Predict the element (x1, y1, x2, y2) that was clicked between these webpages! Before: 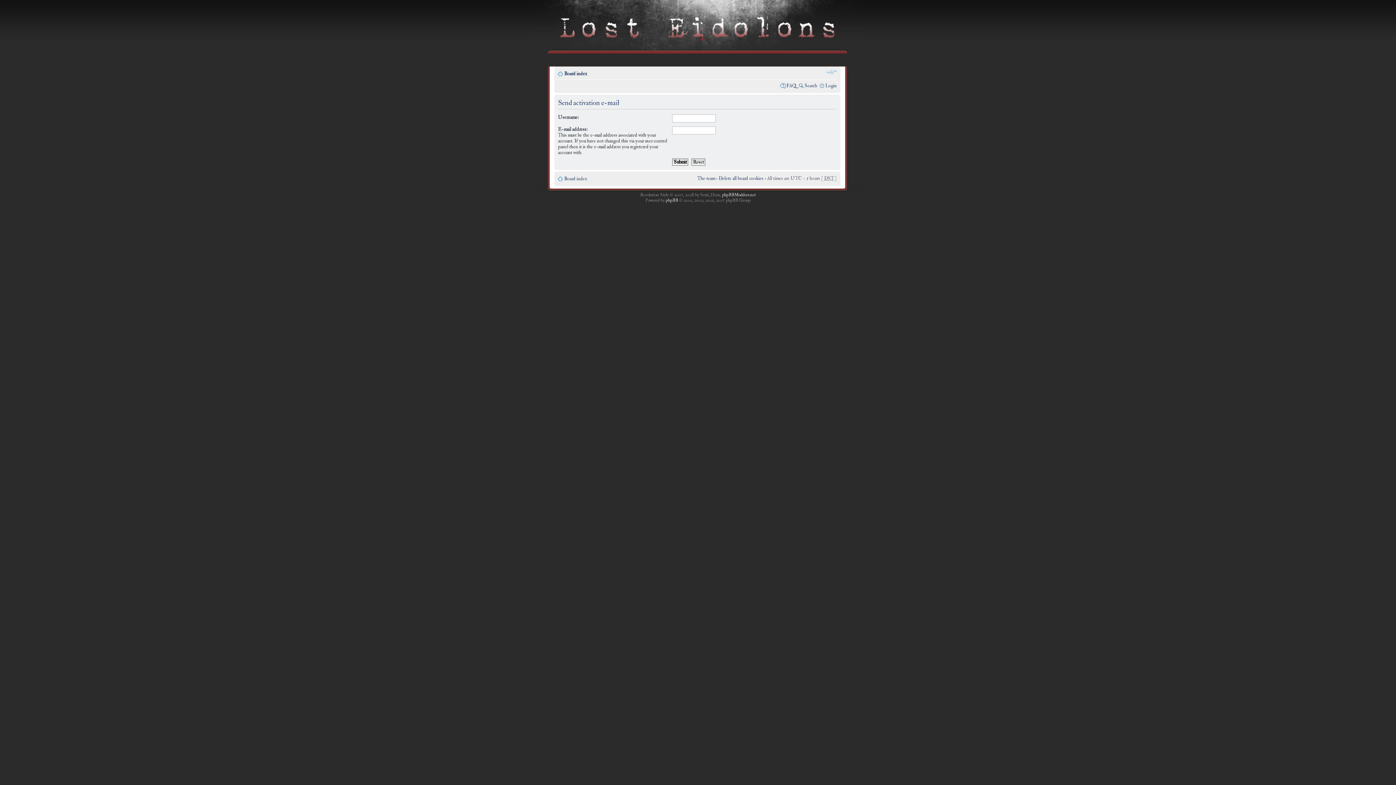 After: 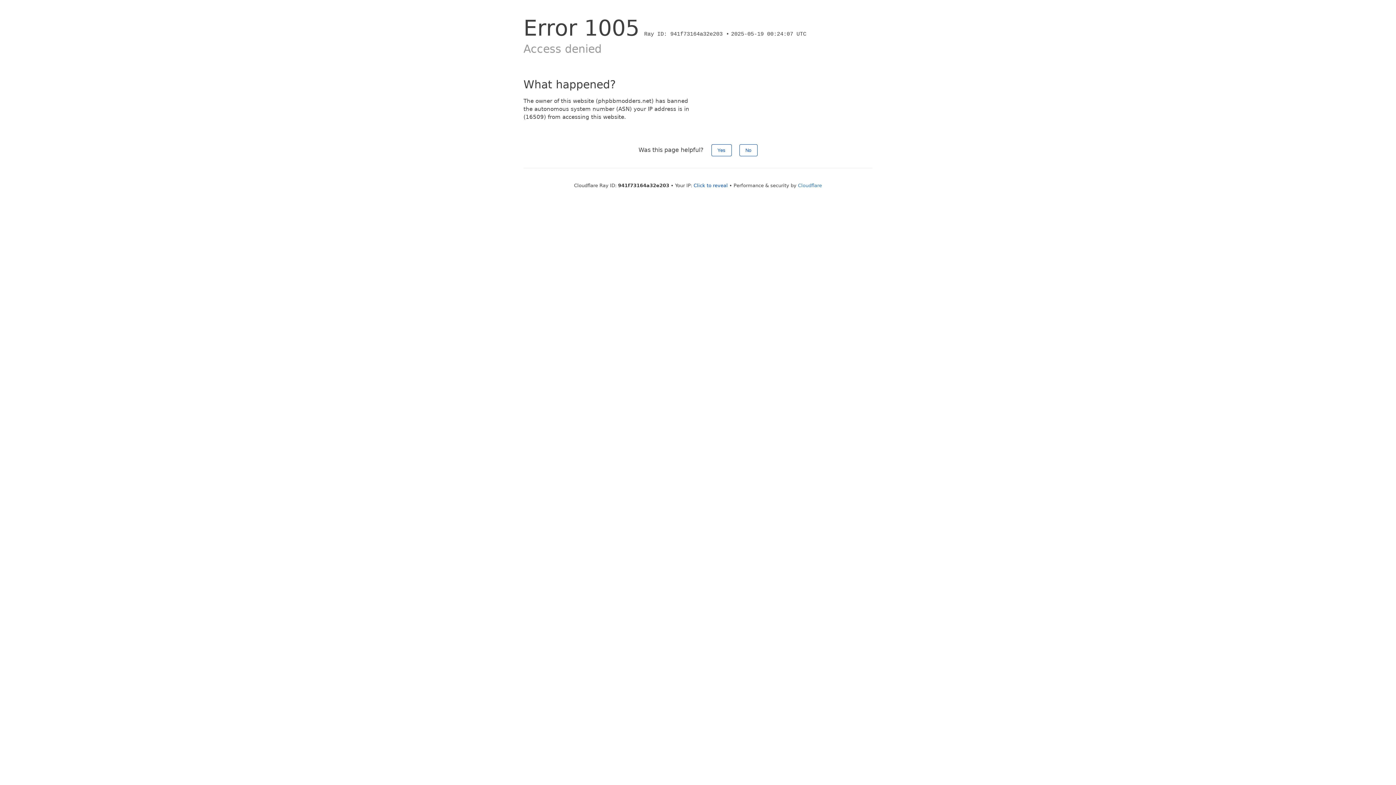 Action: bbox: (722, 192, 756, 197) label: phpBBModders.net